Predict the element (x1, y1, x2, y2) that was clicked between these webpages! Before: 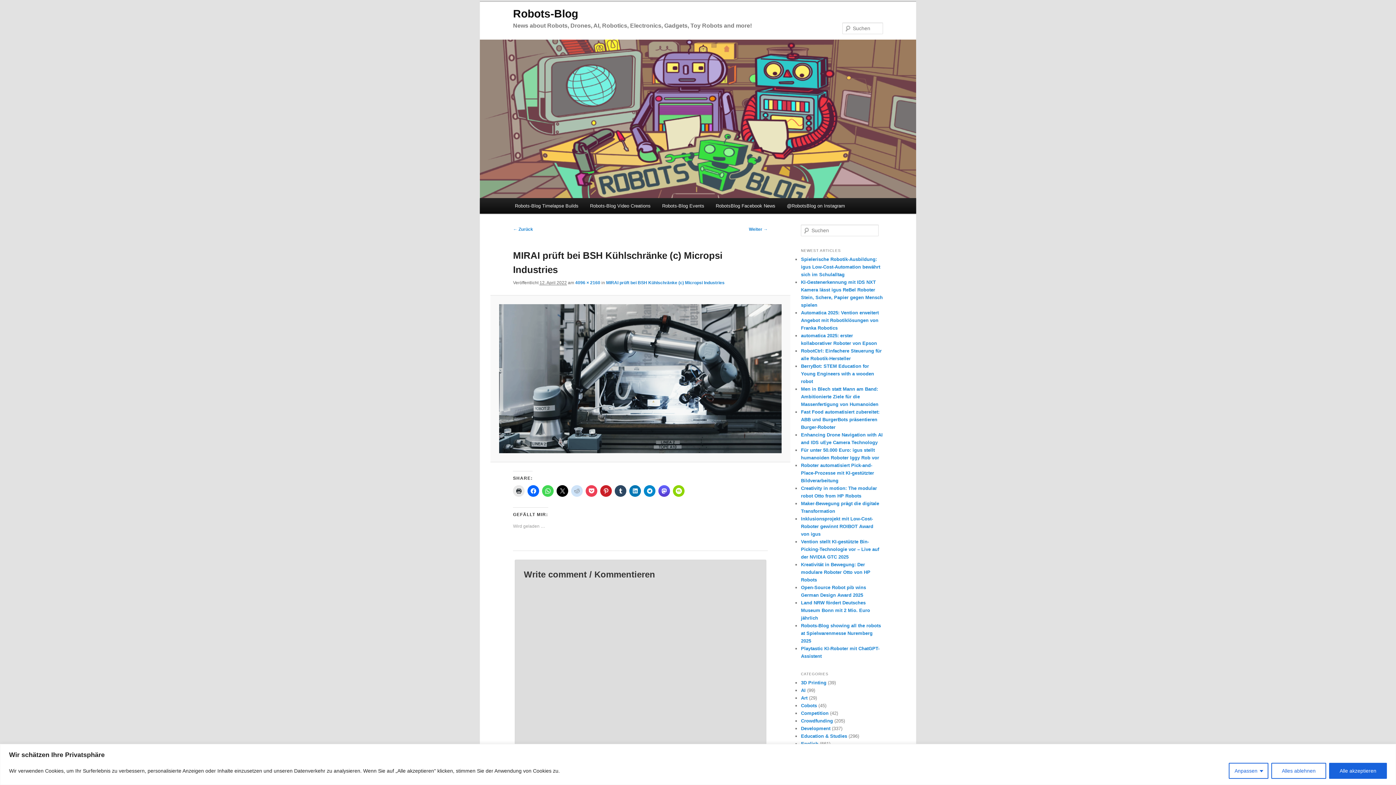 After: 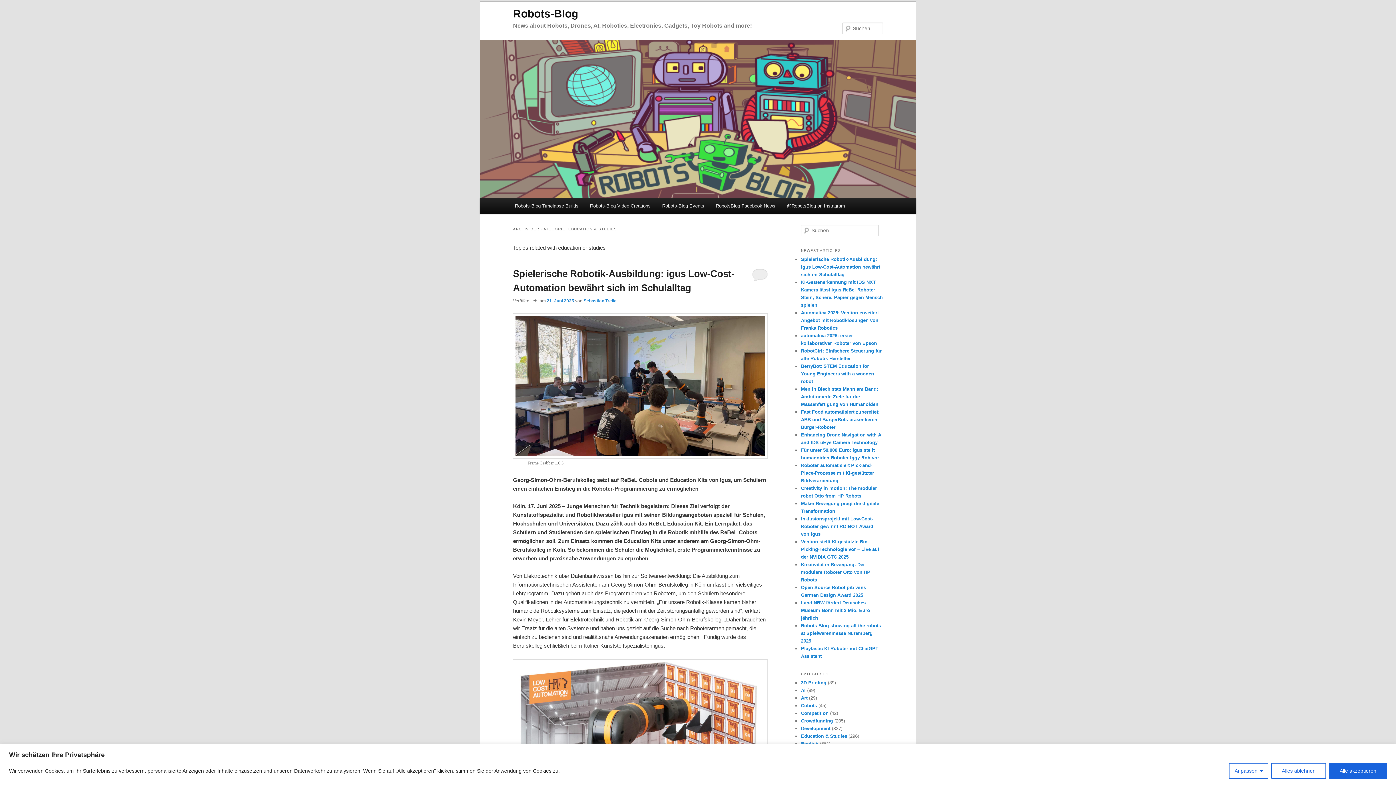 Action: label: Education & Studies bbox: (801, 733, 847, 739)